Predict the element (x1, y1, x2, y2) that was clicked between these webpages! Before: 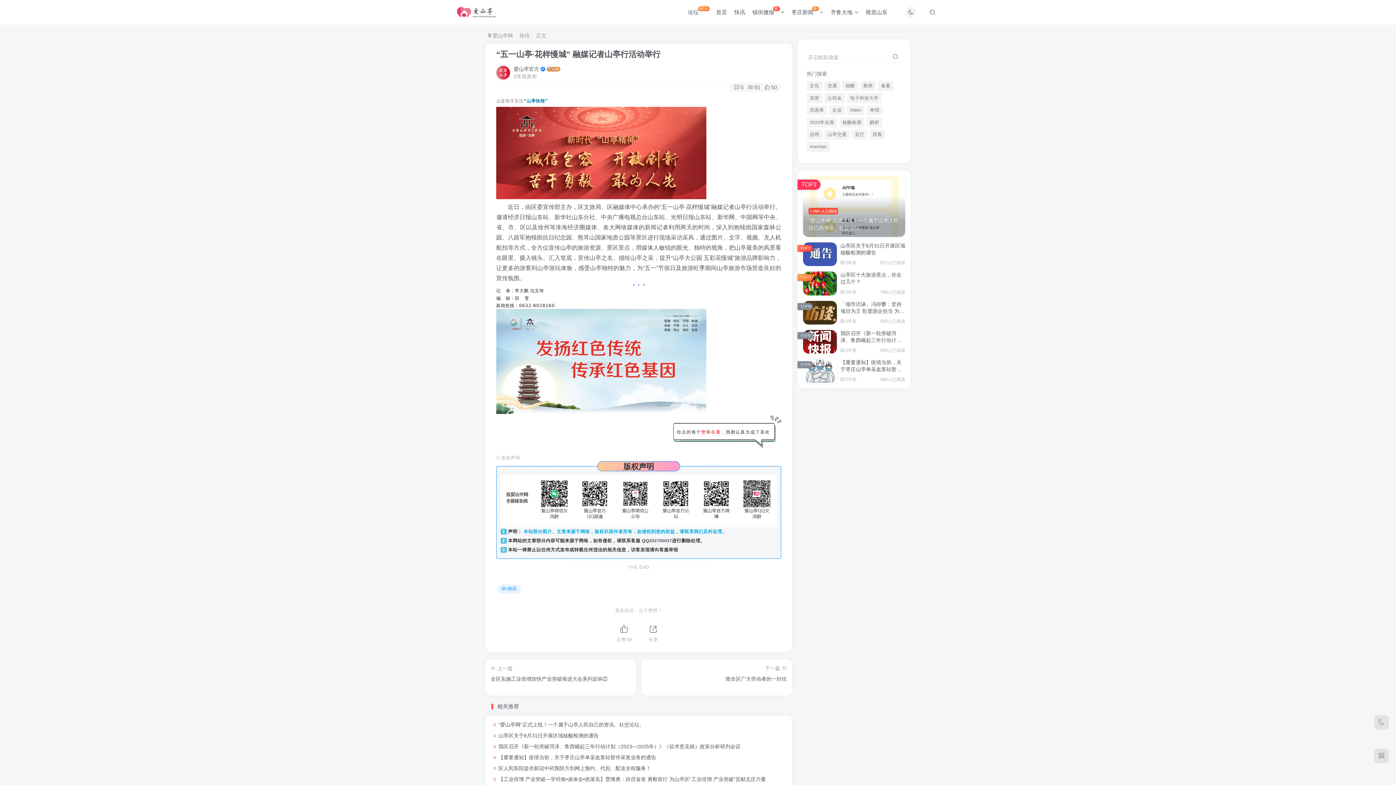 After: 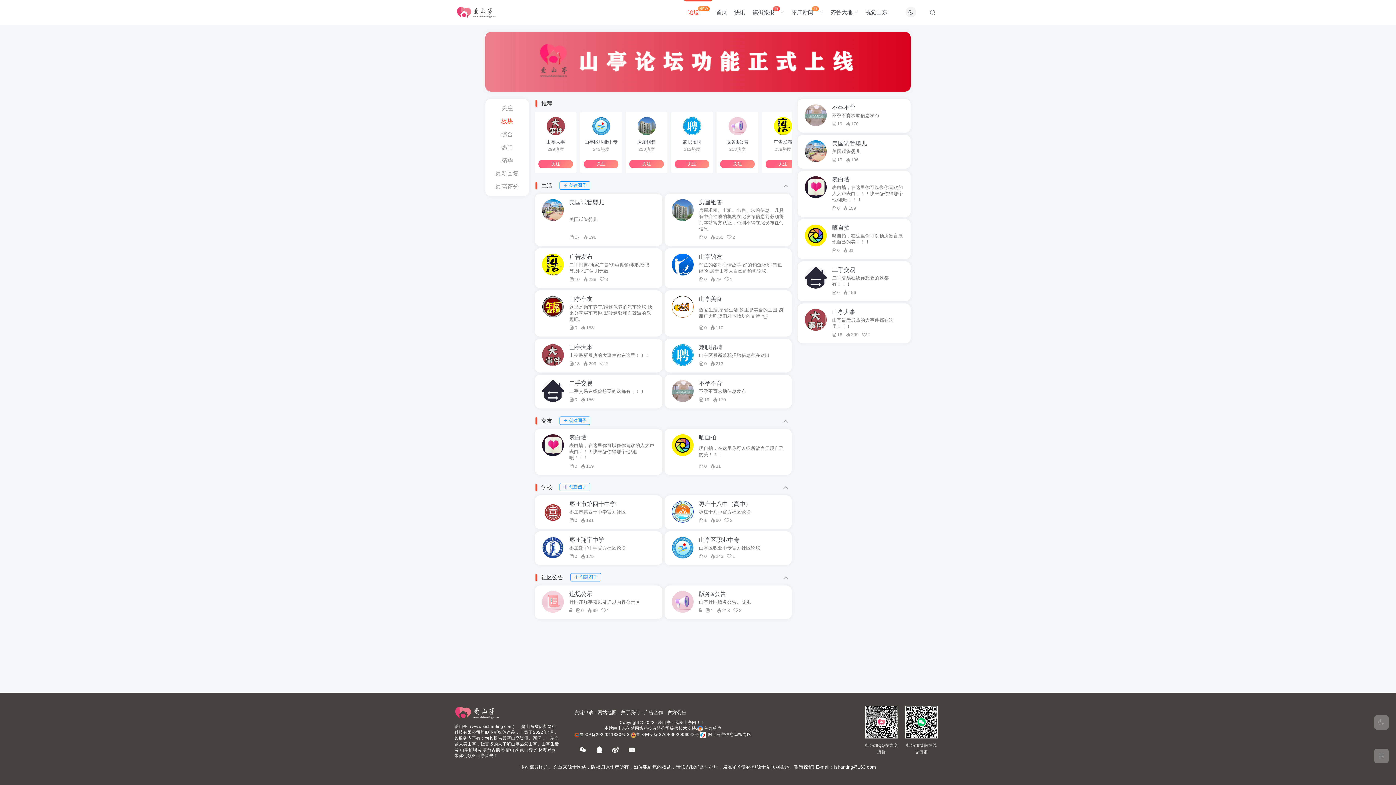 Action: label: 论坛NEW bbox: (684, 3, 712, 21)